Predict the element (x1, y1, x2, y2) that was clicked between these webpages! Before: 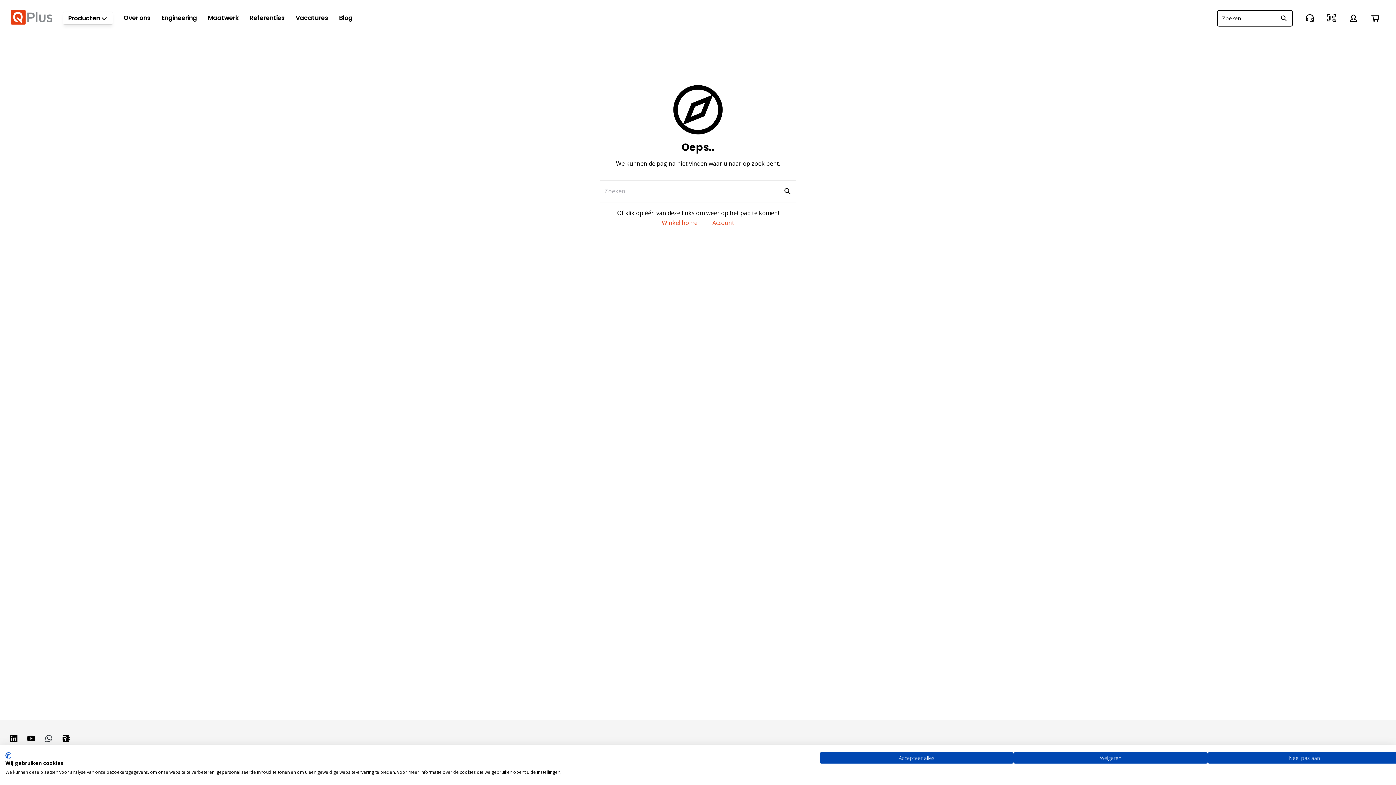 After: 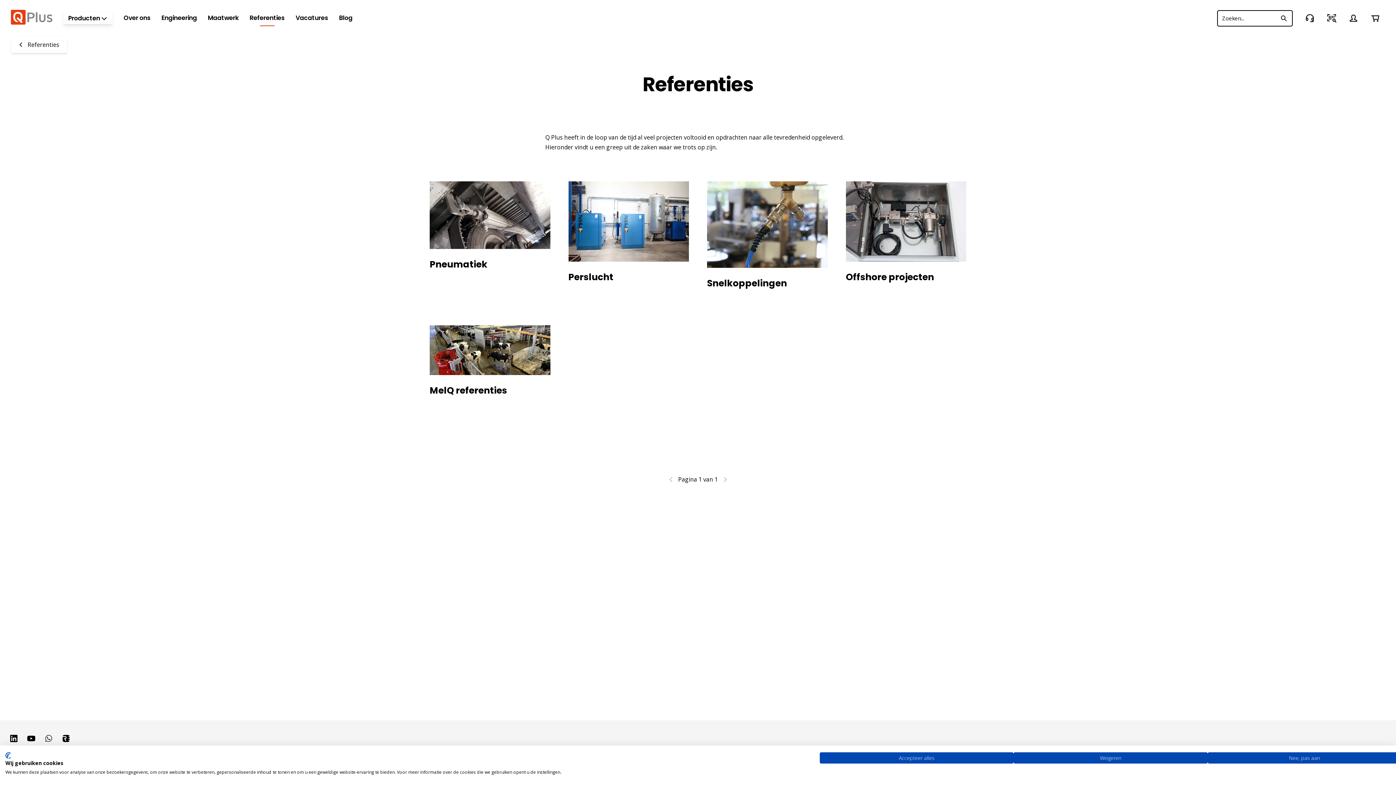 Action: bbox: (249, 10, 284, 26) label: Referenties